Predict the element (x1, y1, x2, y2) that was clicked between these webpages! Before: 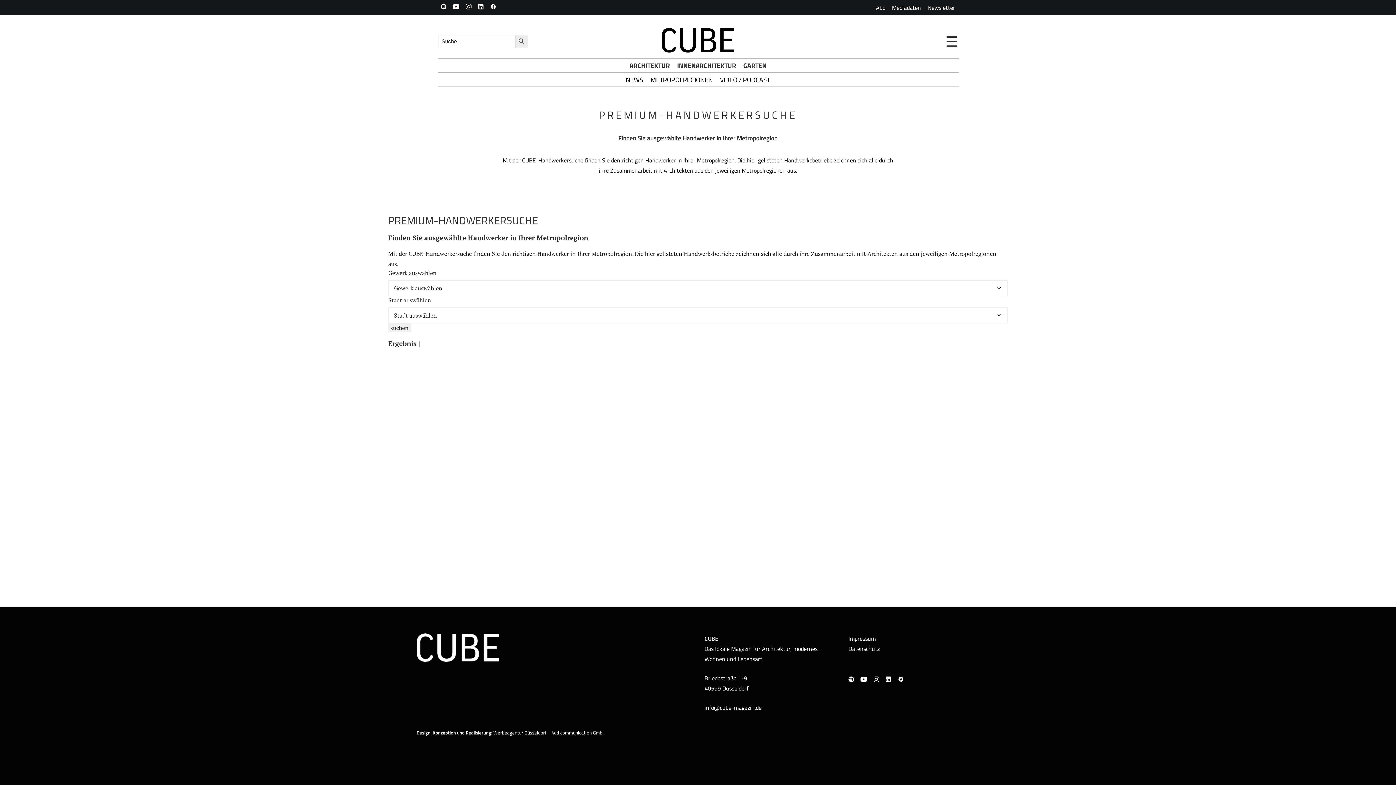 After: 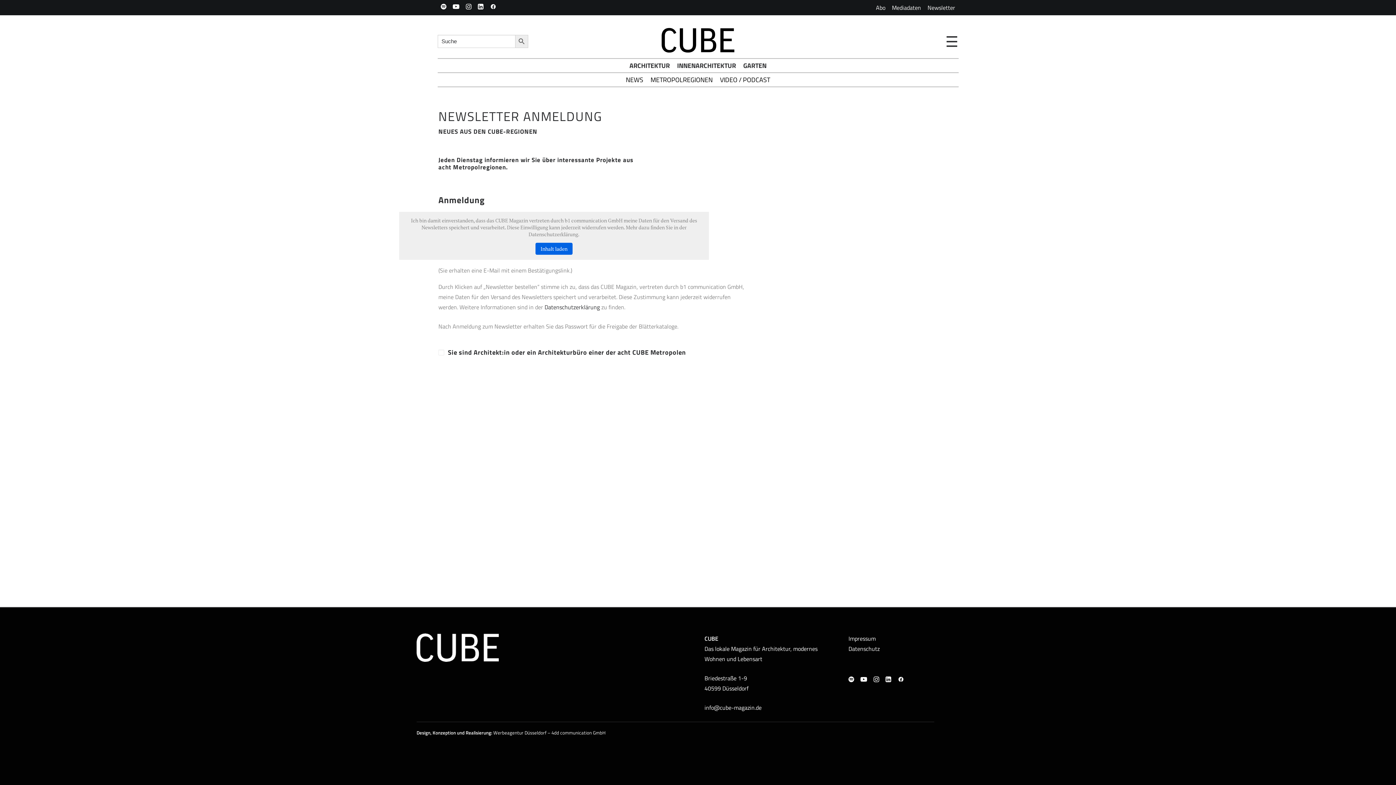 Action: bbox: (924, 0, 958, 15) label: Newsletter